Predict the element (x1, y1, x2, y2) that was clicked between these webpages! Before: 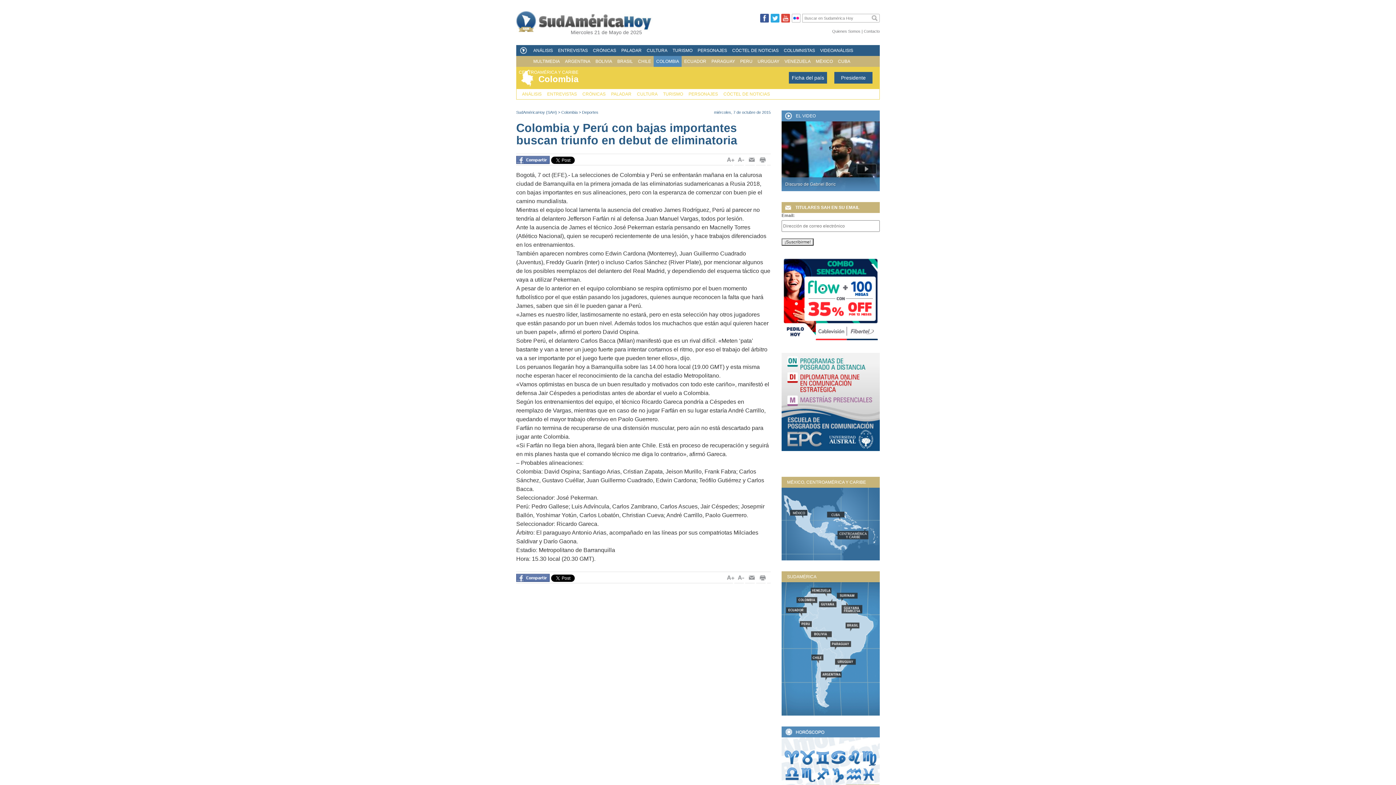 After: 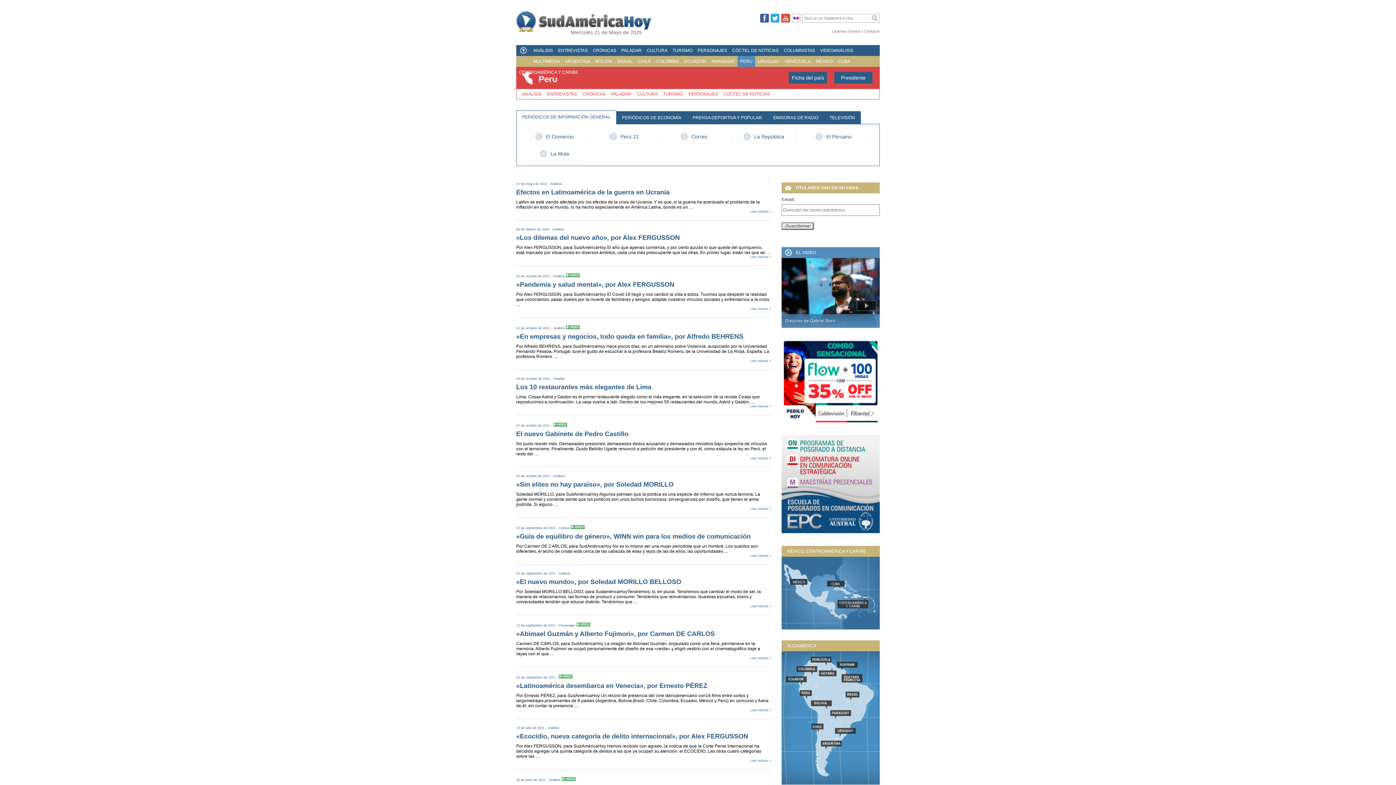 Action: bbox: (798, 612, 822, 644) label: Peru